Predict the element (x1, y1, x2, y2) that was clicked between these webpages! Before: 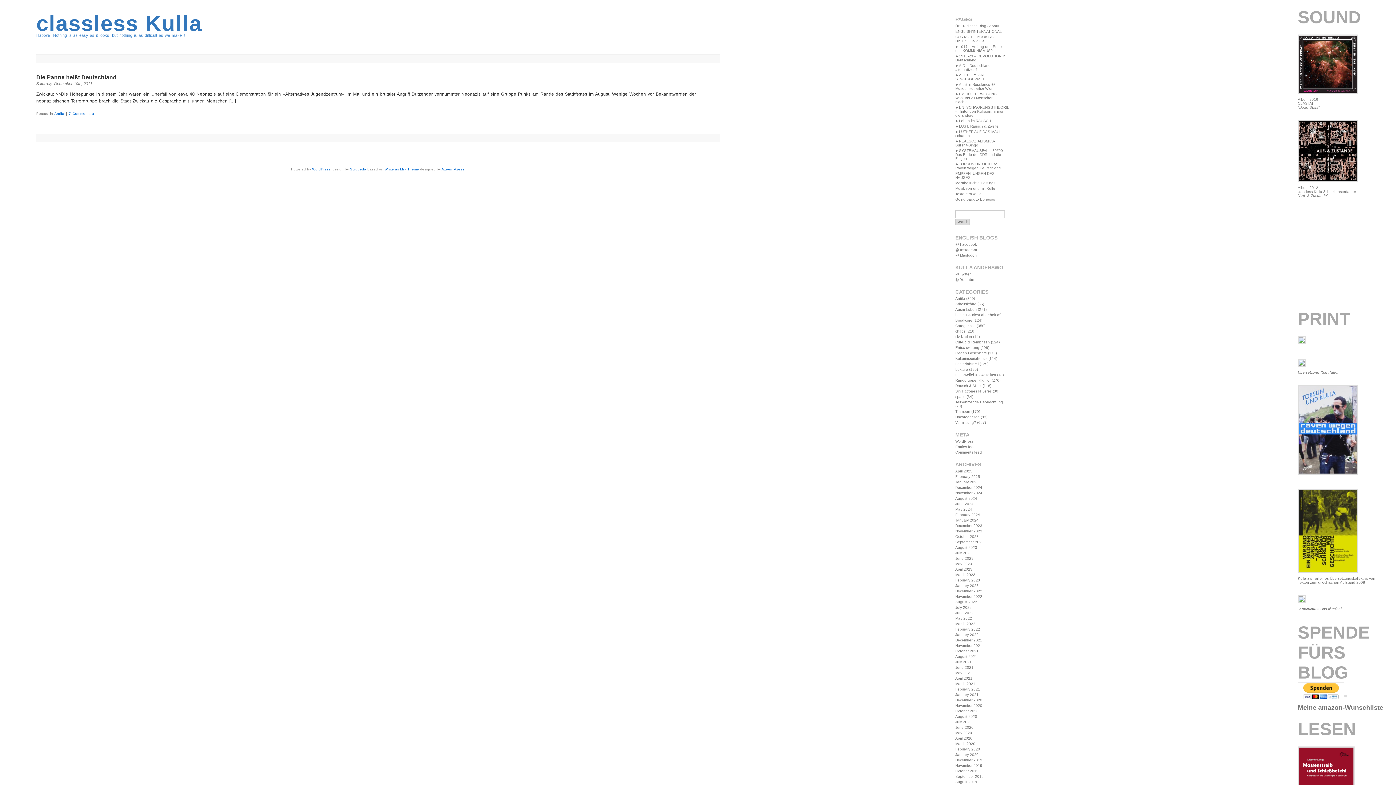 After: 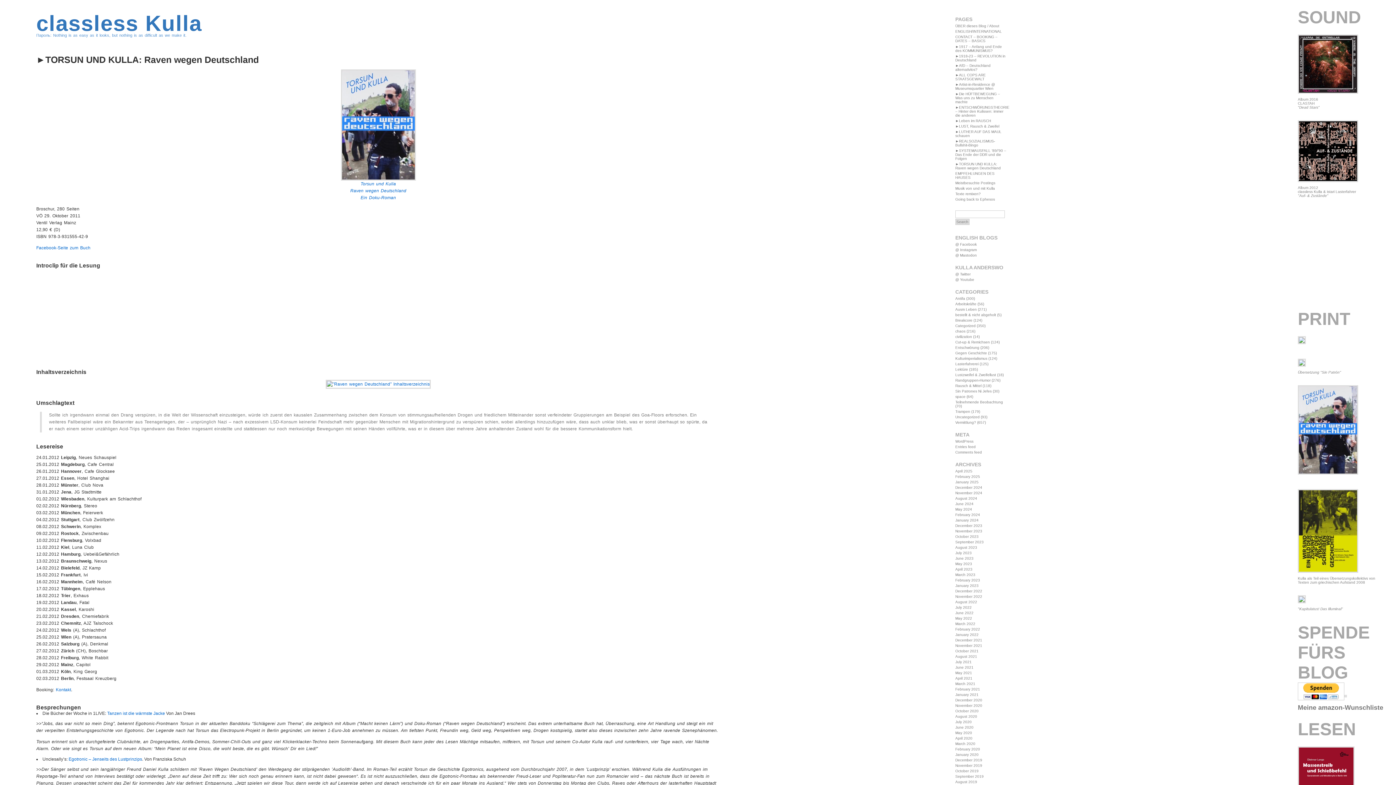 Action: label: ►TORSUN UND KULLA: Raven wegen Deutschland bbox: (955, 162, 1001, 170)